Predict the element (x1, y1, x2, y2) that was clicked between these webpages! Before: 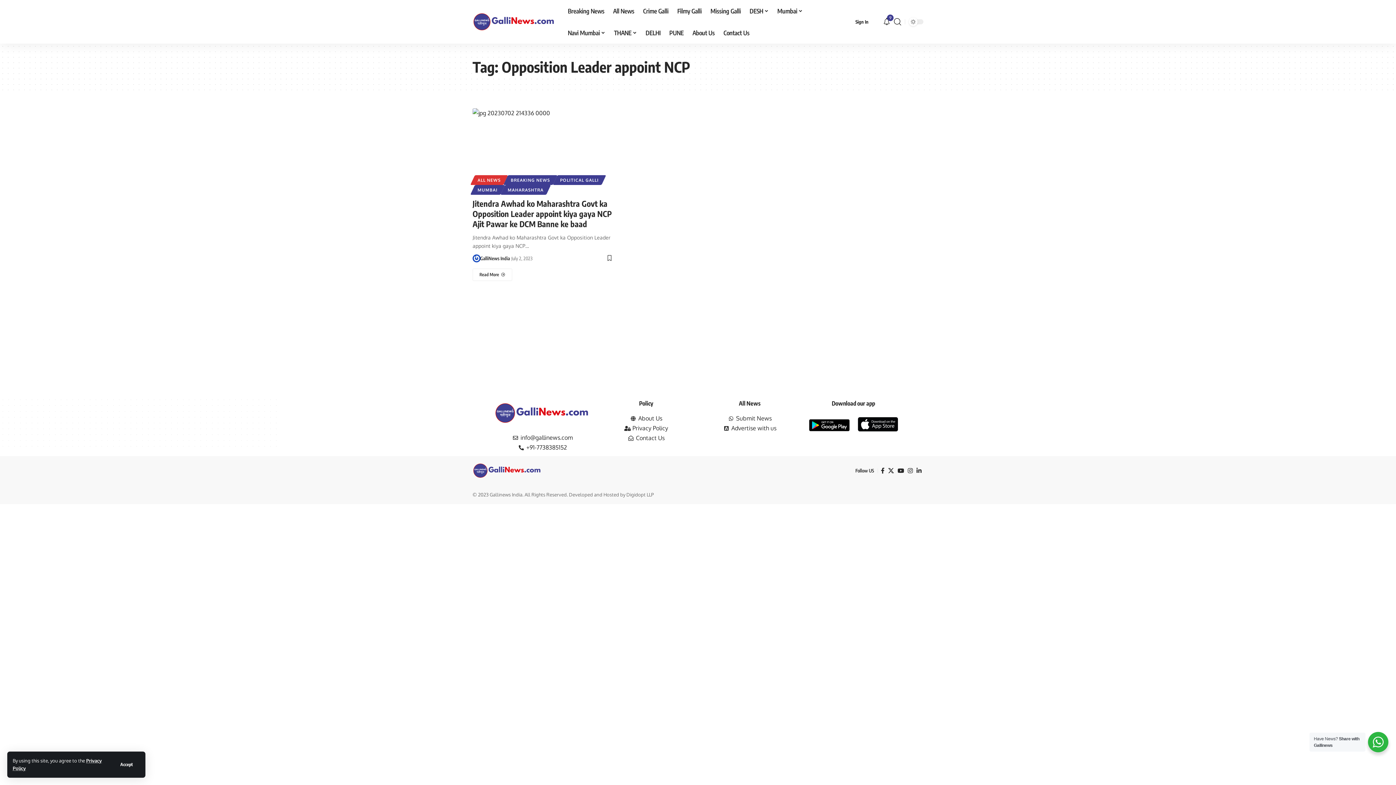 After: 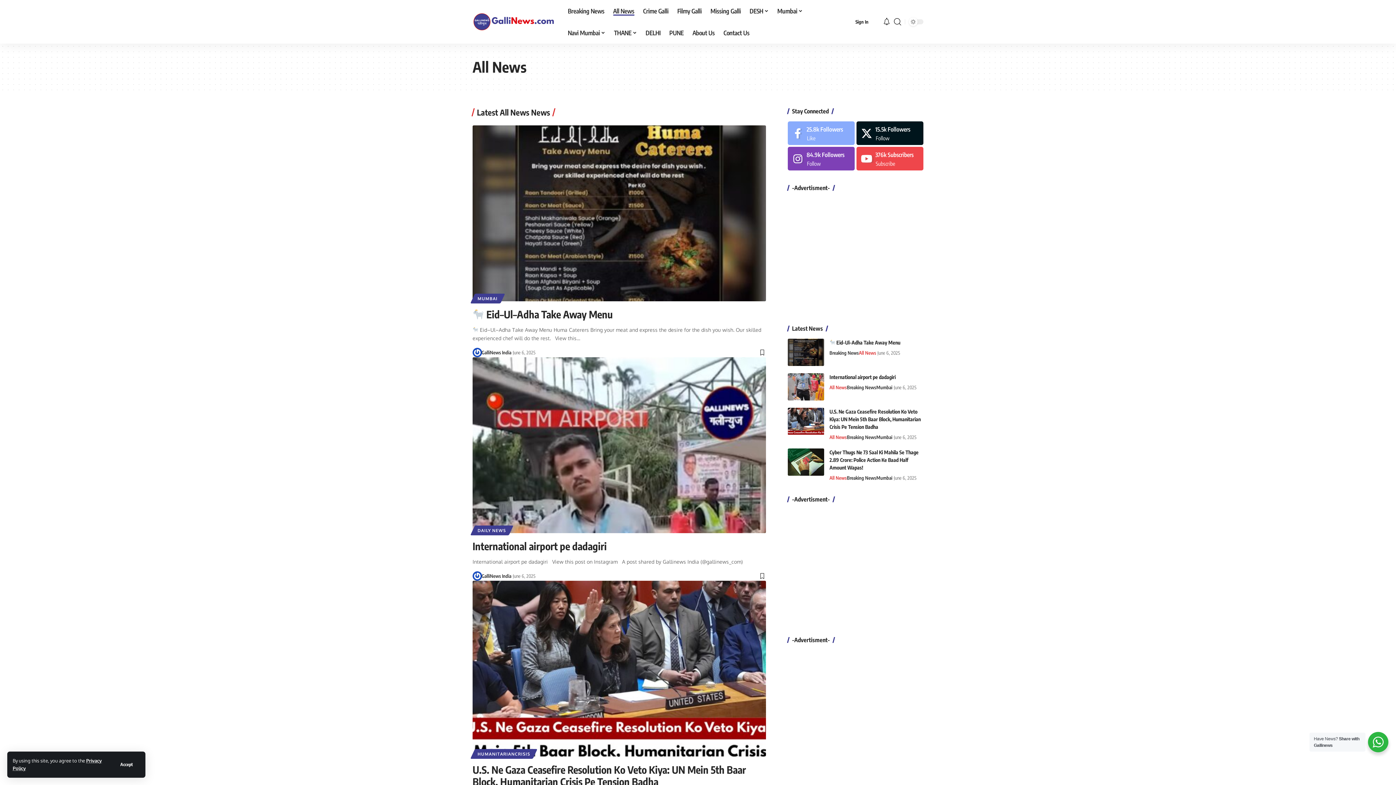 Action: label: All News bbox: (608, 0, 638, 21)